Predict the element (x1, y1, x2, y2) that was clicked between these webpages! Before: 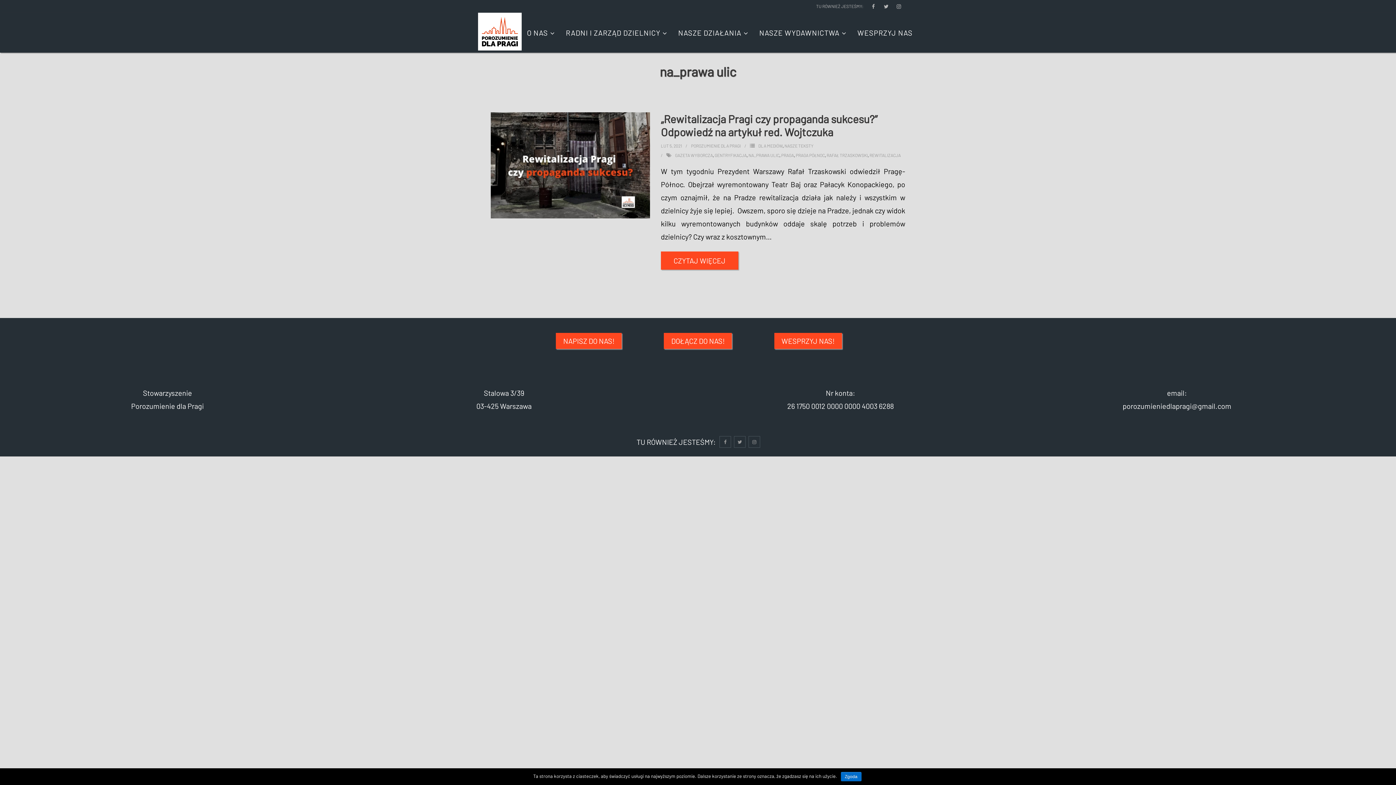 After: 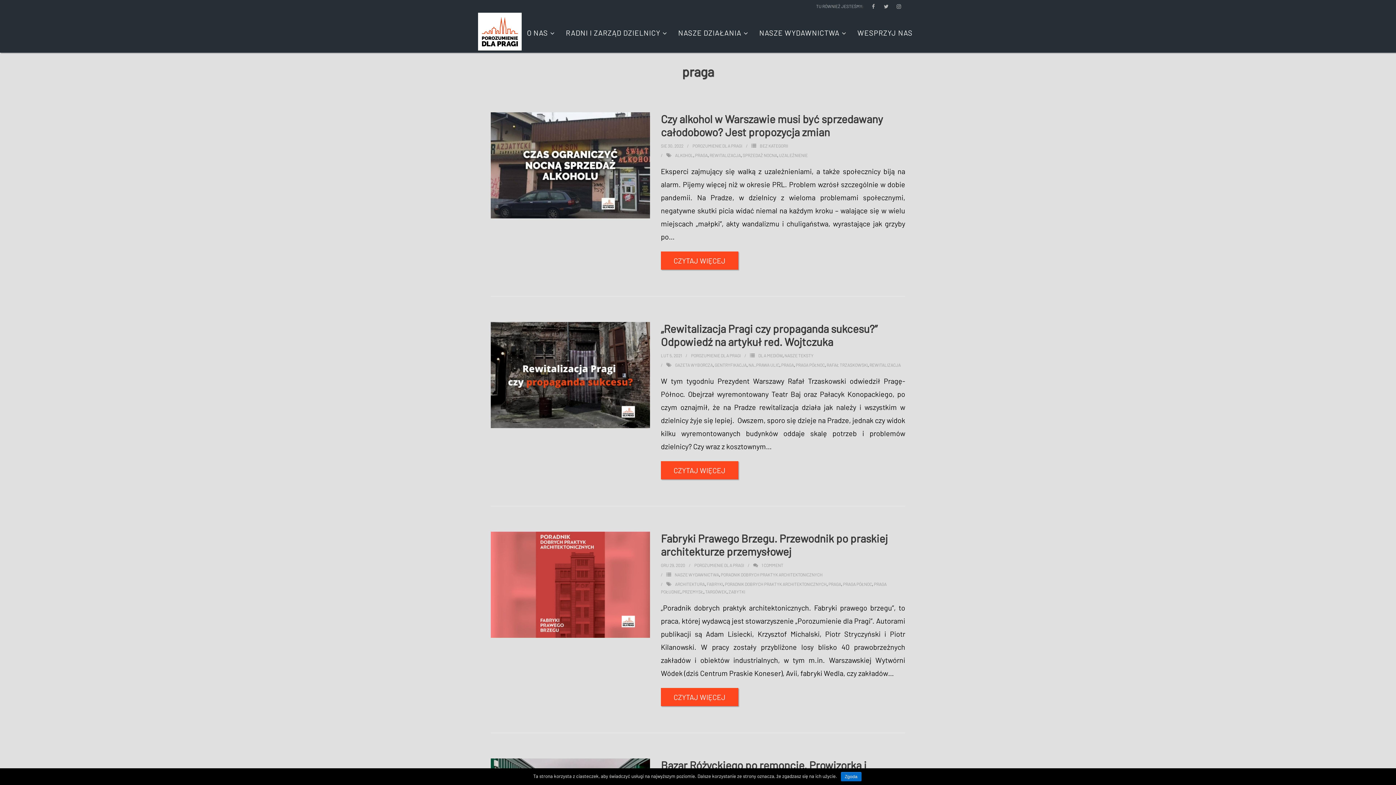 Action: label: PRAGA bbox: (781, 152, 794, 157)